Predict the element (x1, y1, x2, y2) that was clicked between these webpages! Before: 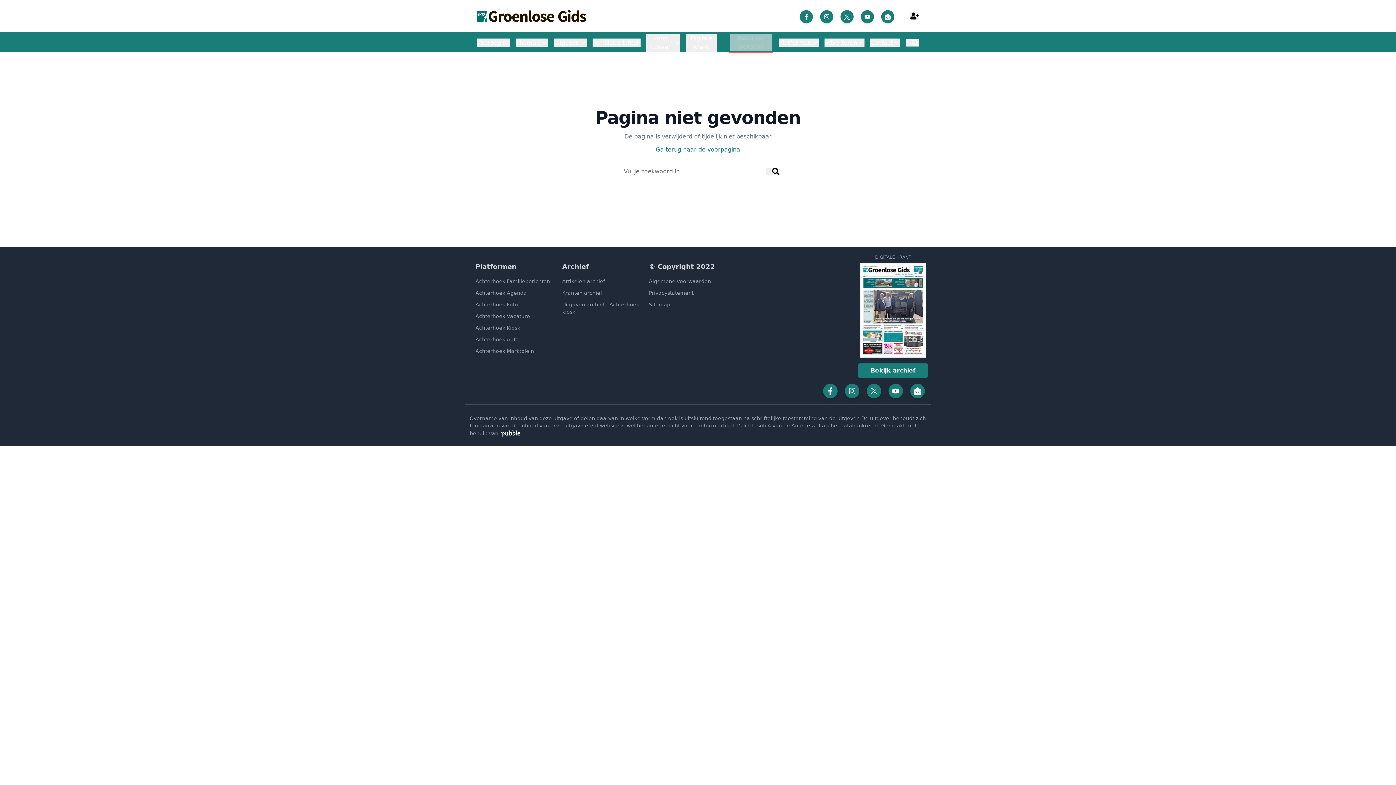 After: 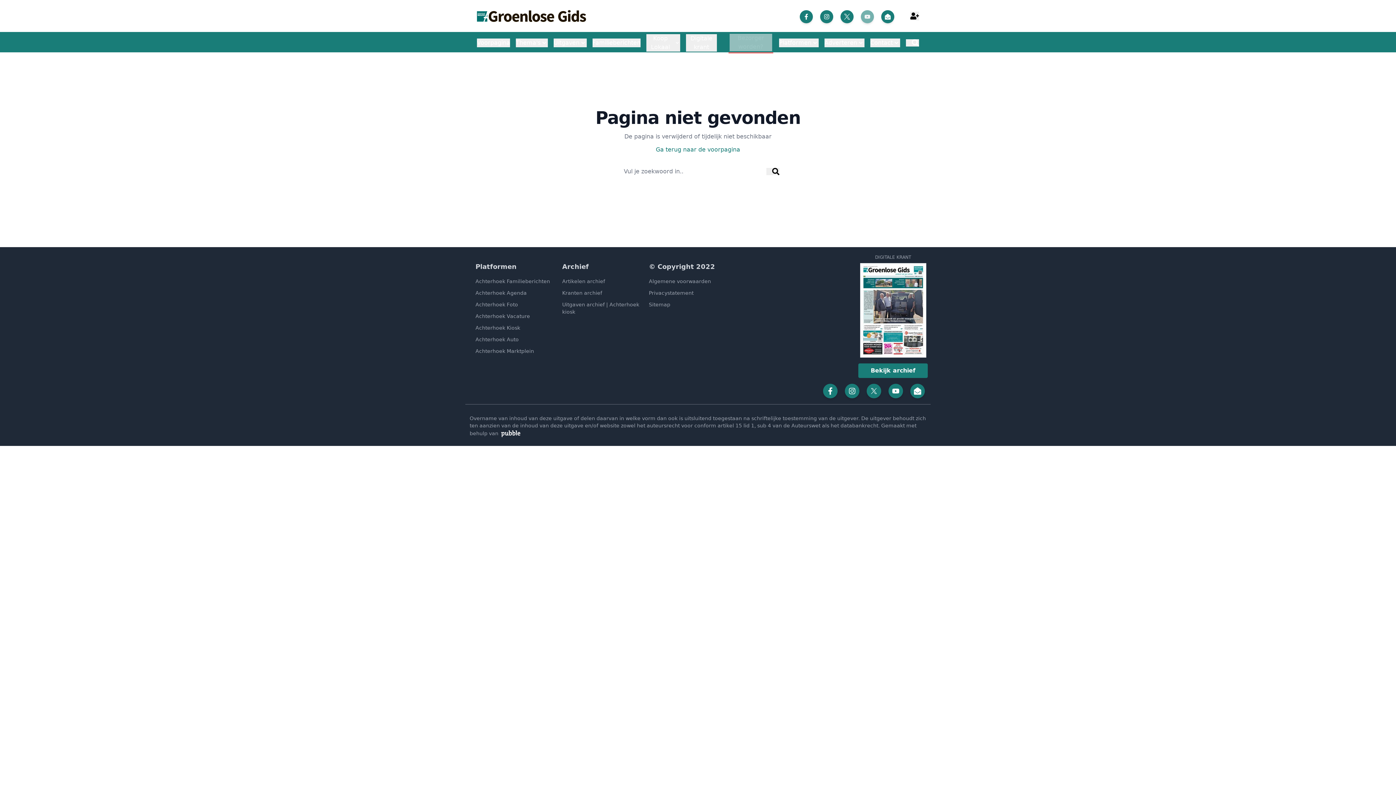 Action: bbox: (864, 13, 871, 20)